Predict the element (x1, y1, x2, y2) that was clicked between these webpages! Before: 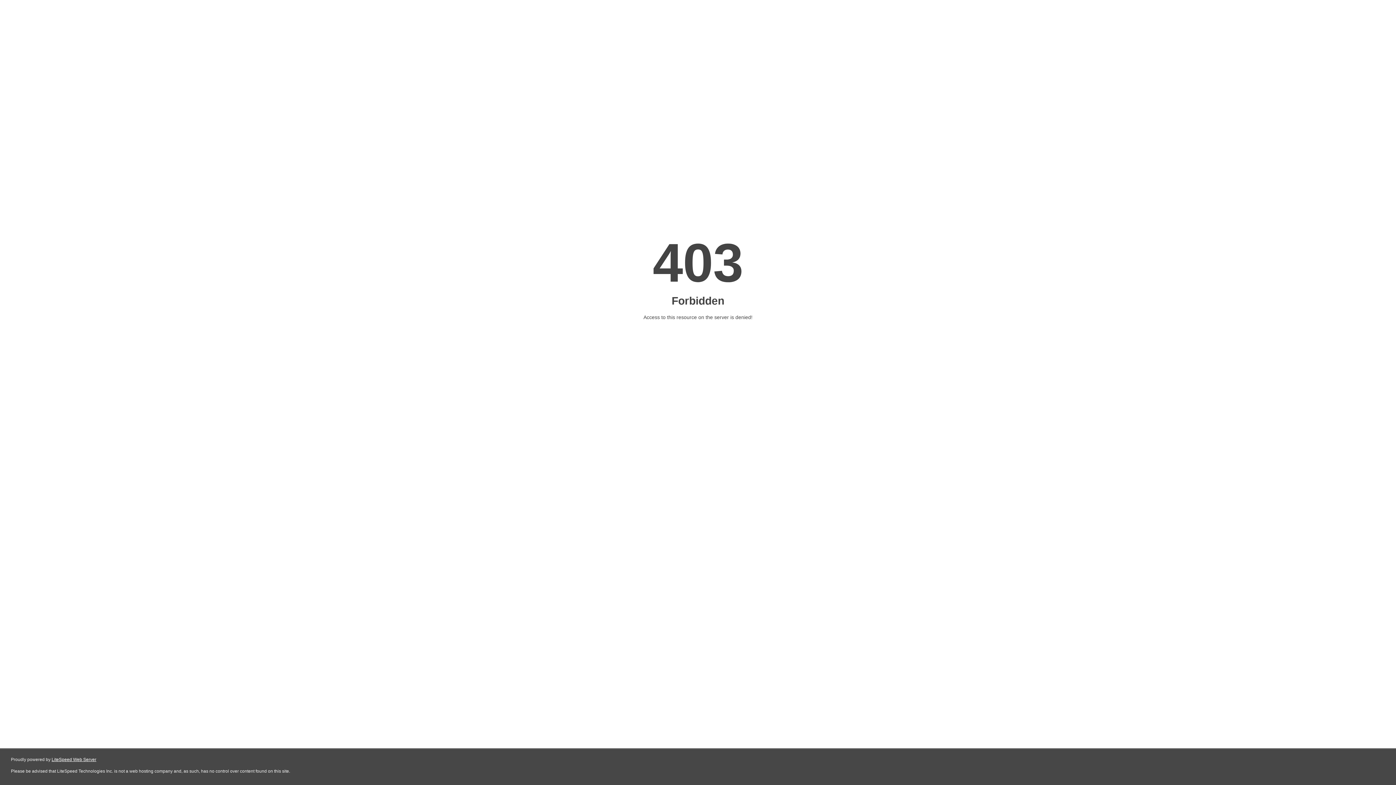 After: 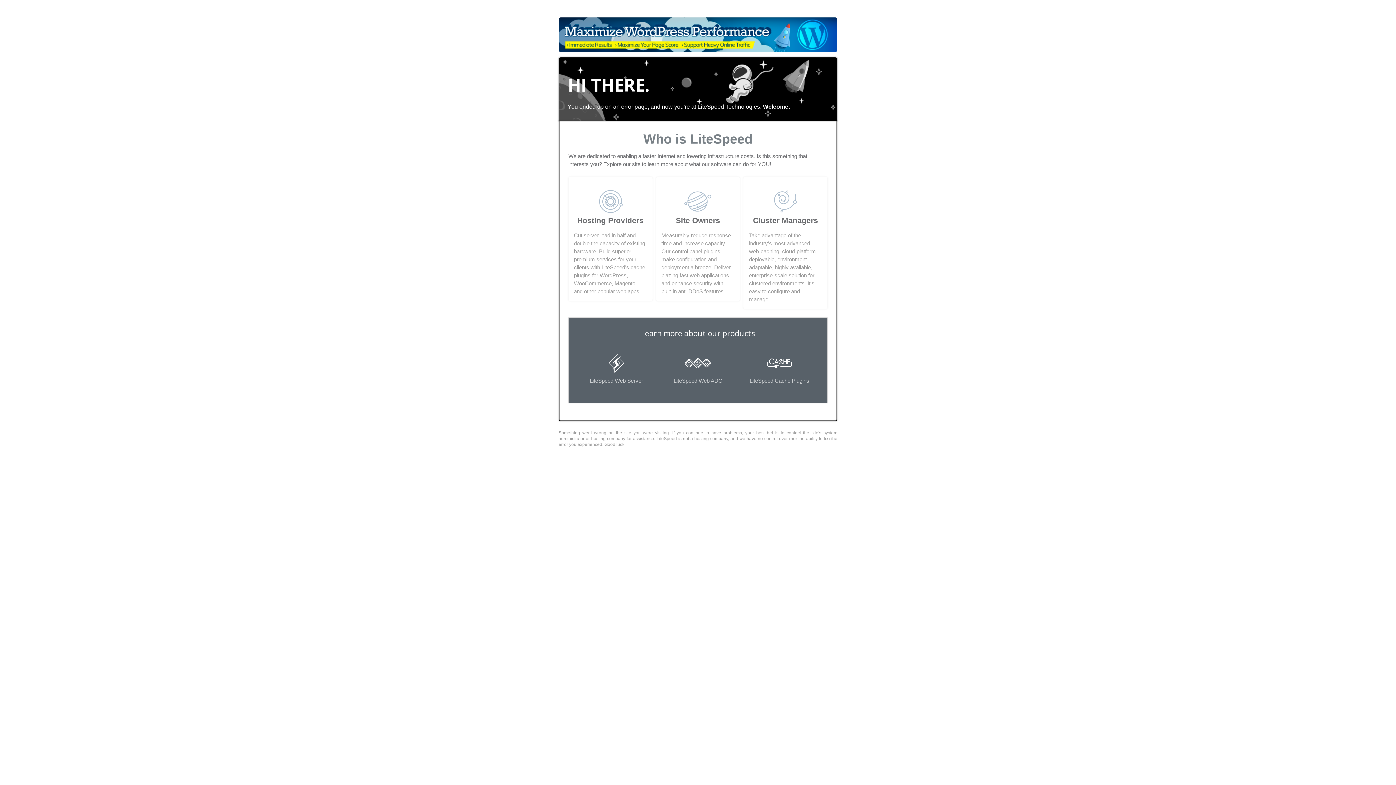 Action: bbox: (51, 757, 96, 762) label: LiteSpeed Web Server